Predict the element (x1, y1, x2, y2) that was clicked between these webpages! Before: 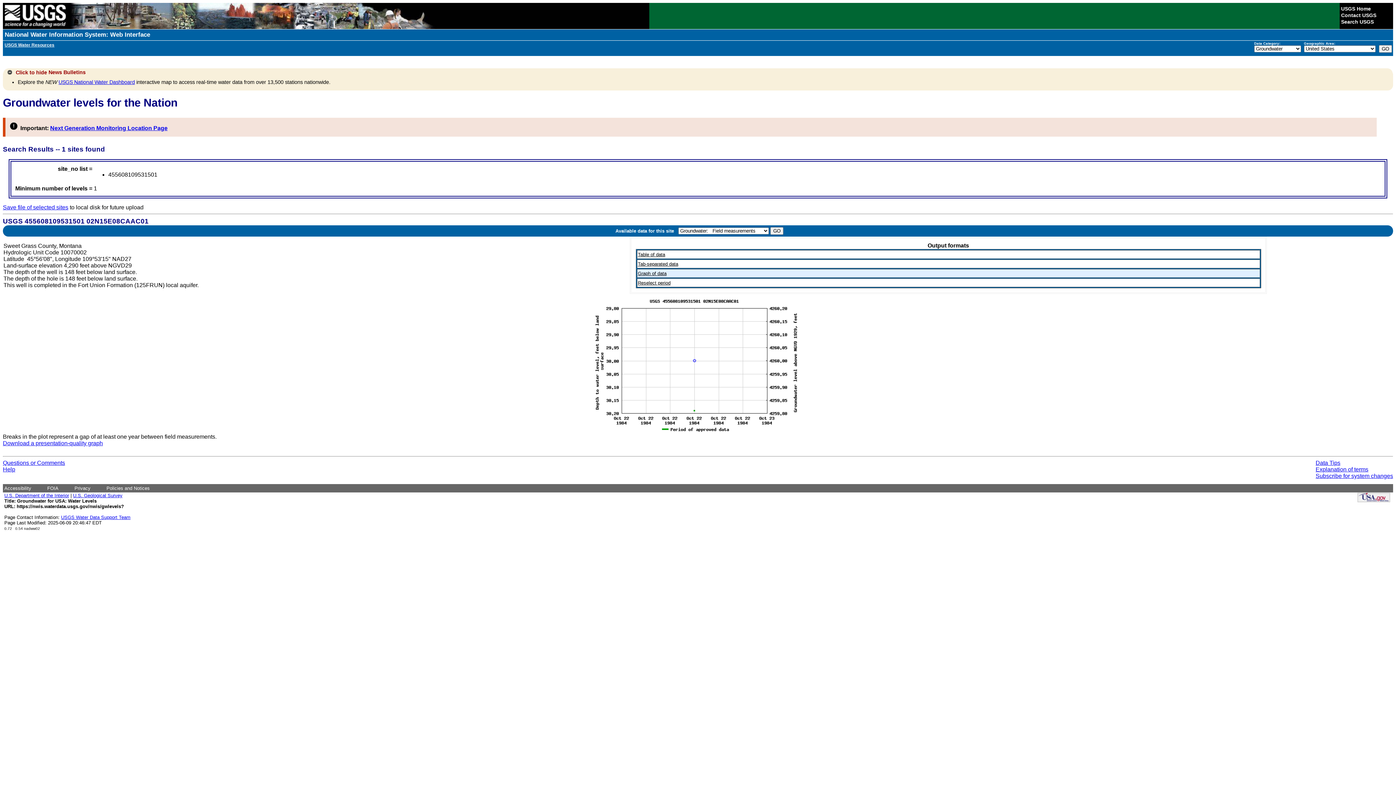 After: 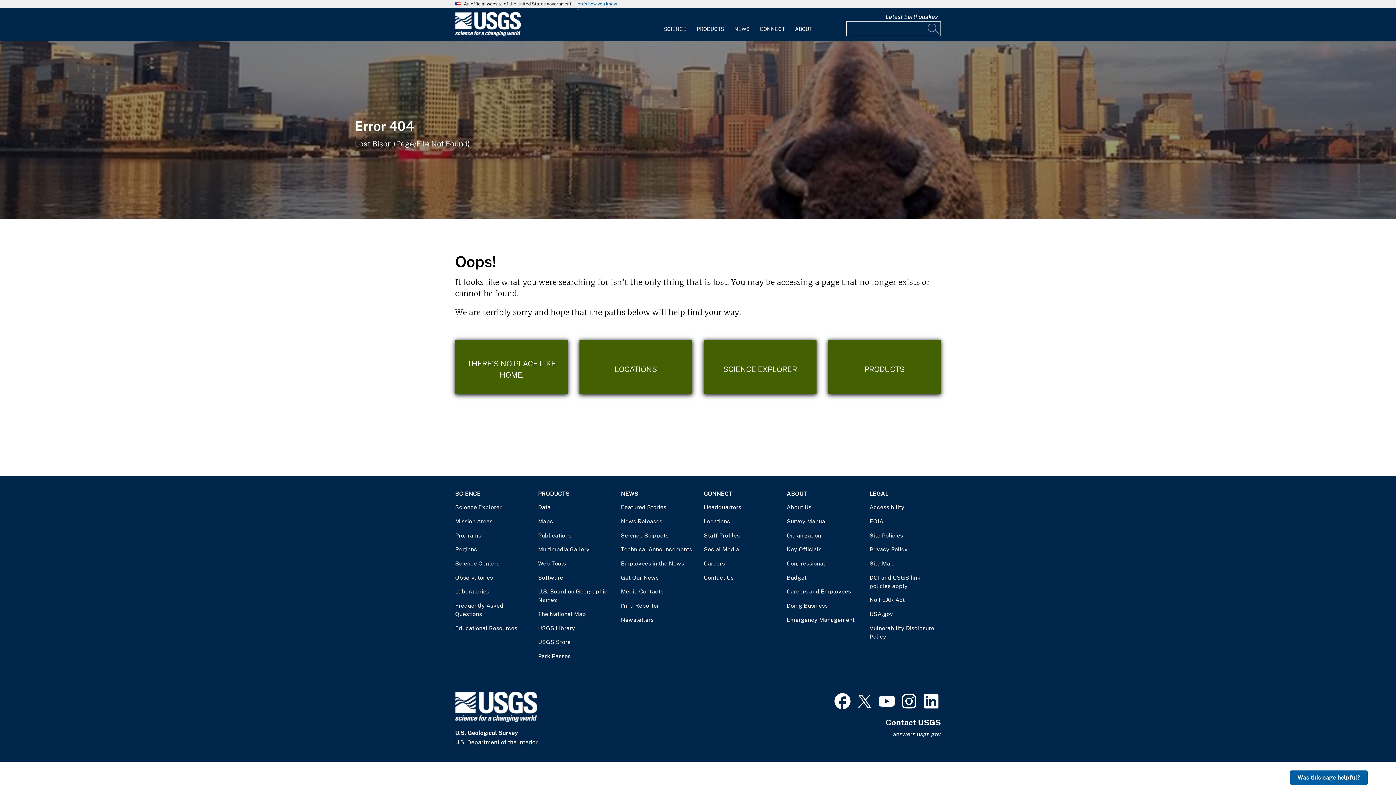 Action: bbox: (106, 510, 149, 516) label: Policies and Notices